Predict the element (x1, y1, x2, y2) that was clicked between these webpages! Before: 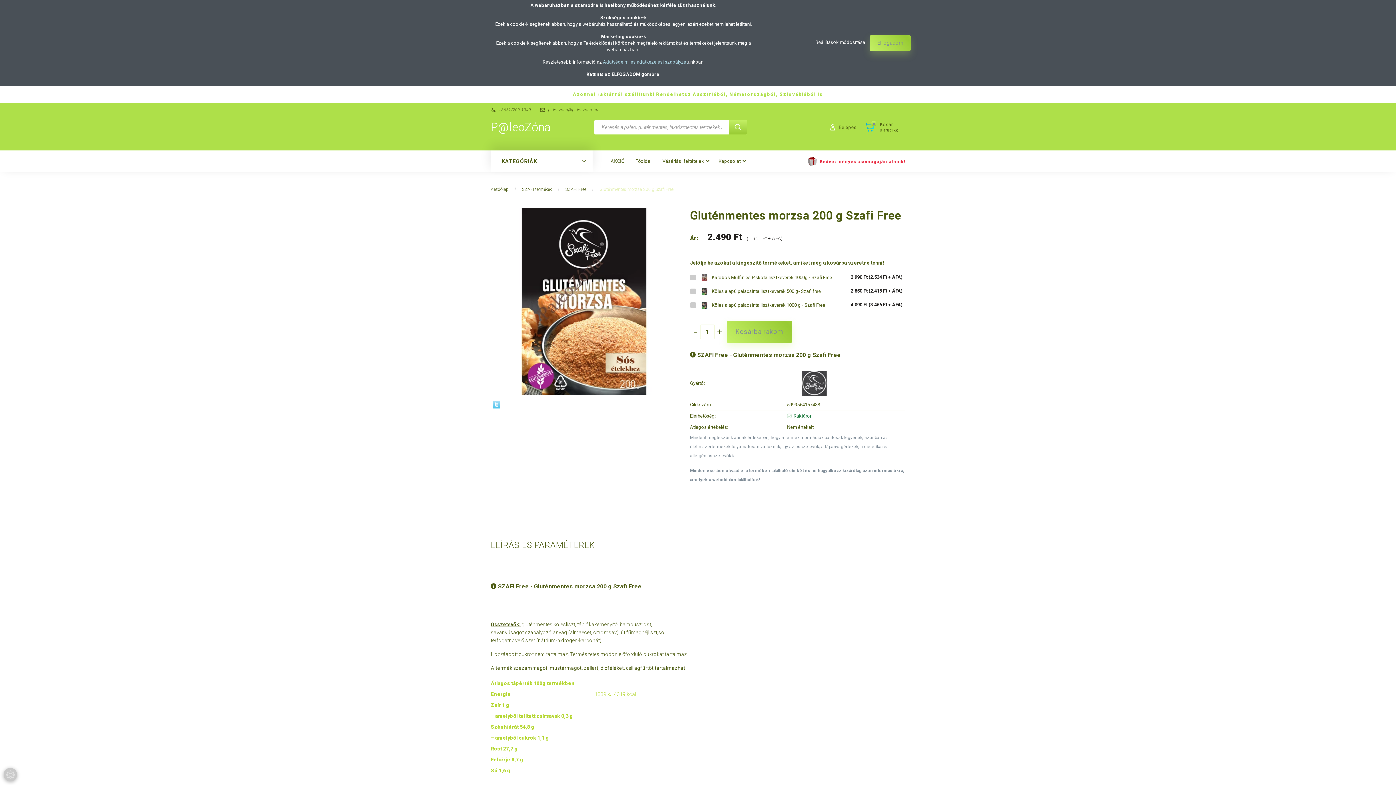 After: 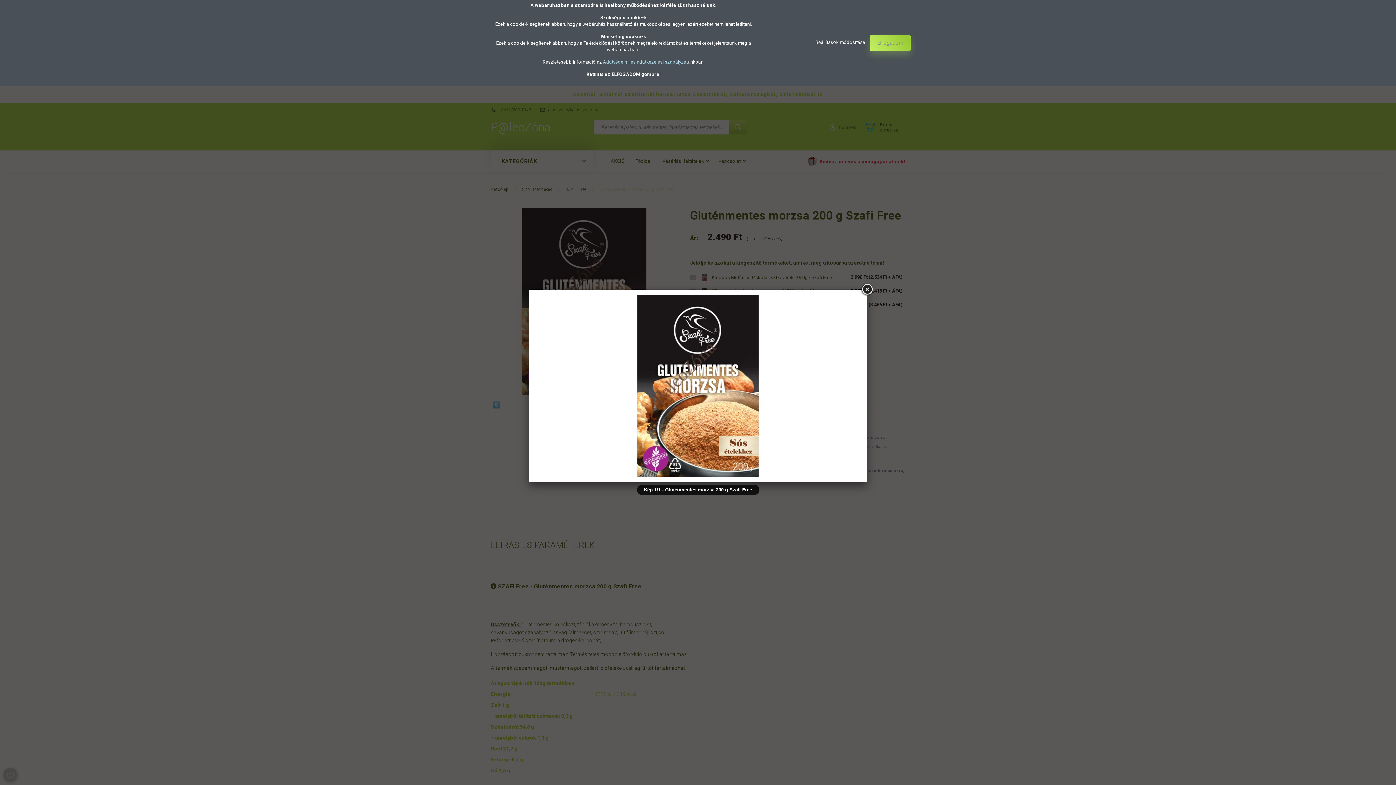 Action: bbox: (490, 297, 677, 304)